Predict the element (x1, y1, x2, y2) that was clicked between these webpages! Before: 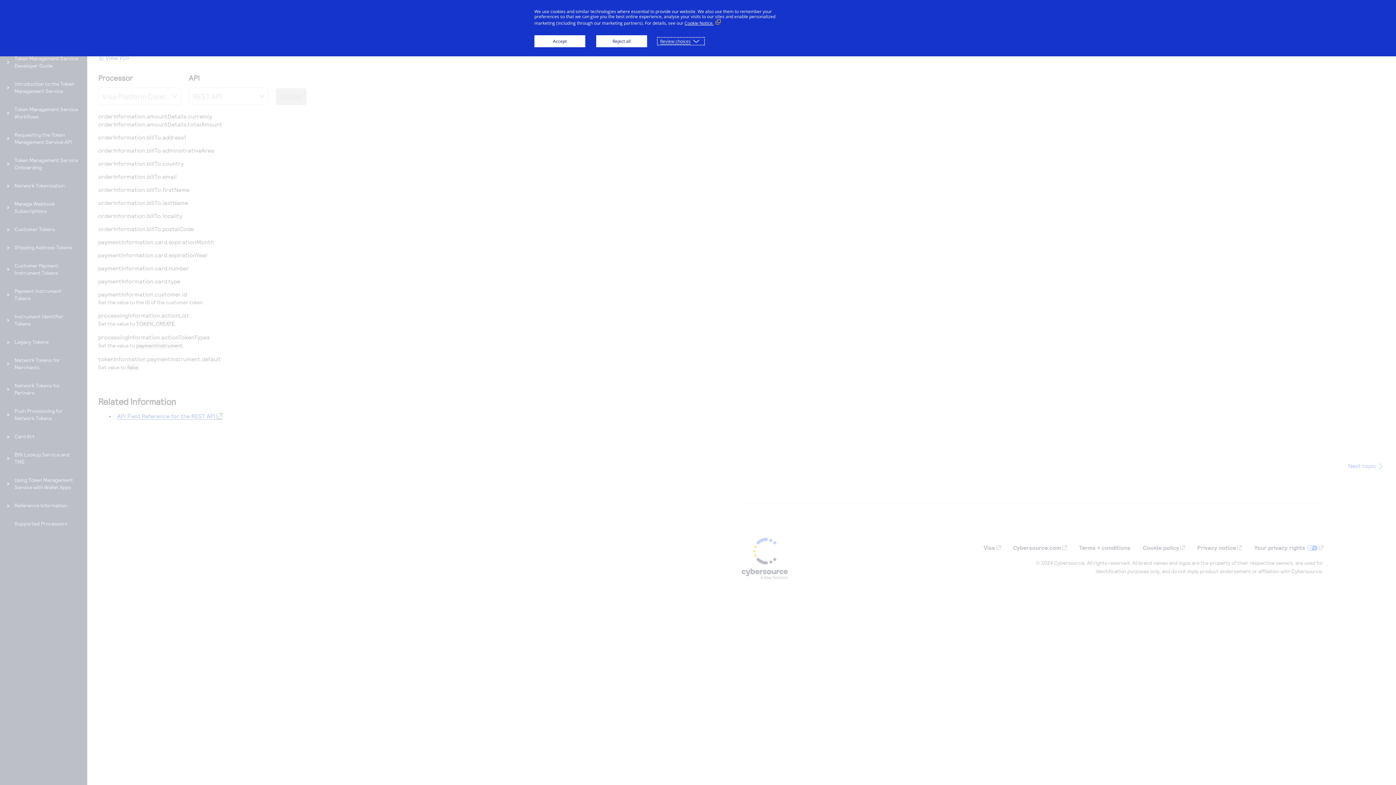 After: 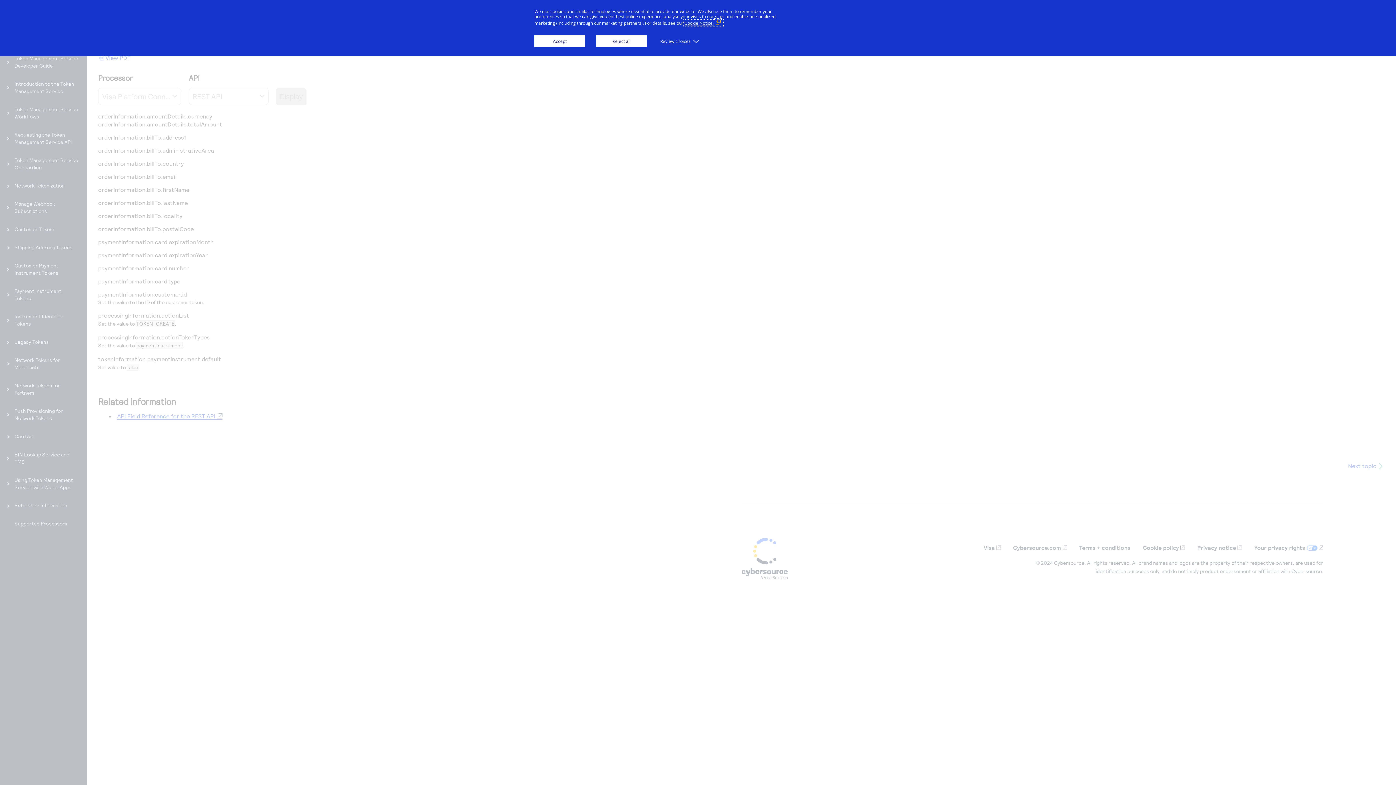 Action: label: Cookie Notice. (External link, opens in a new window) bbox: (684, 20, 722, 26)